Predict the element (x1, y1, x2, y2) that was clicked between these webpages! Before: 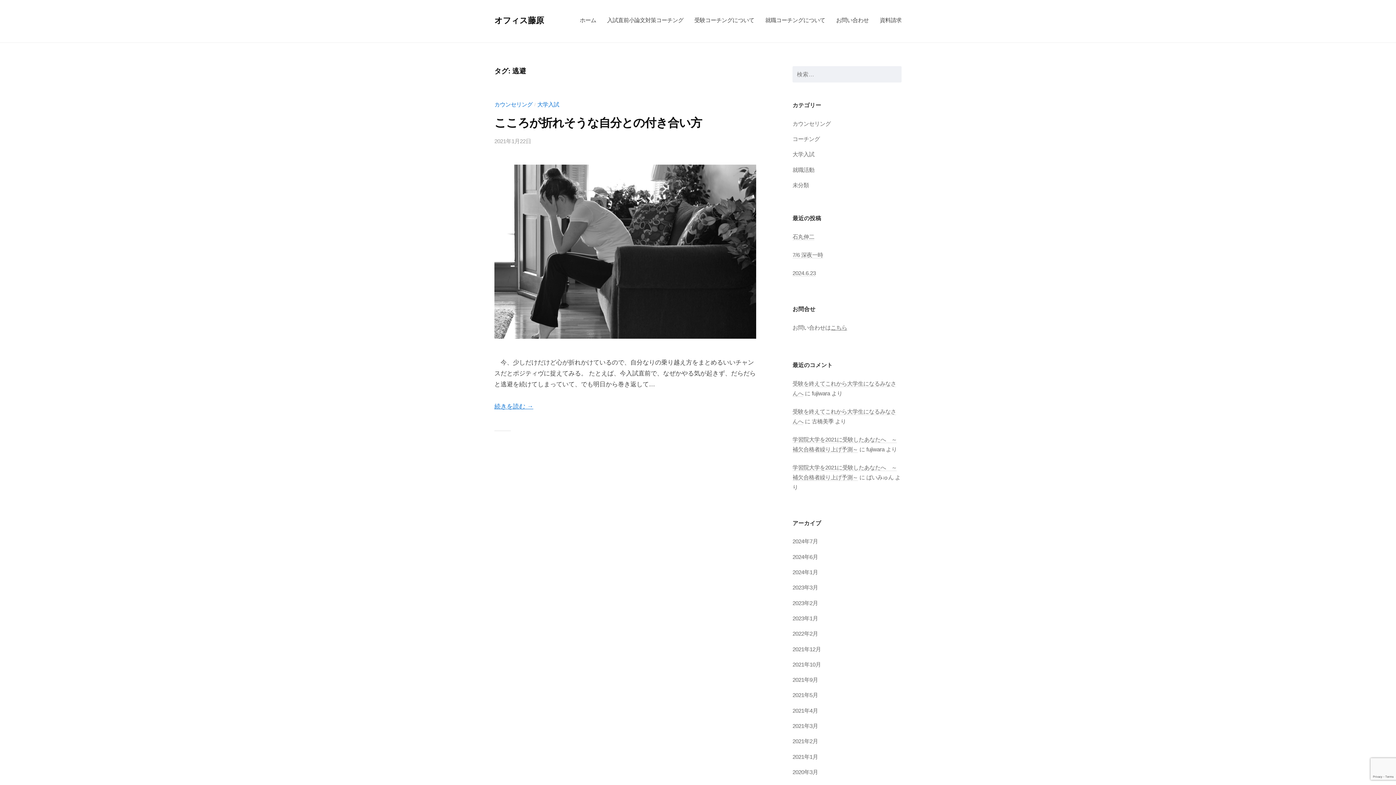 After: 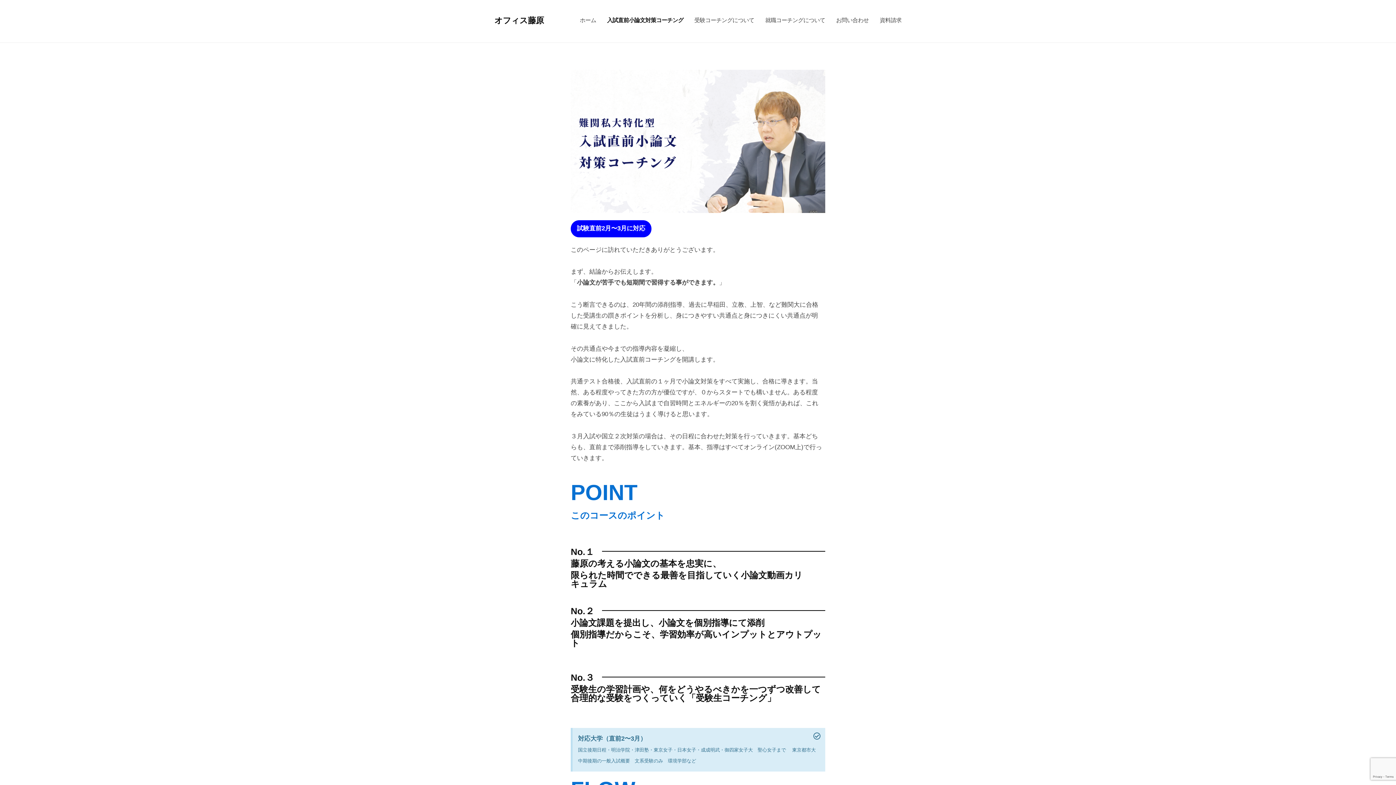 Action: label: 入試直前小論文対策コーチング bbox: (601, 10, 689, 29)